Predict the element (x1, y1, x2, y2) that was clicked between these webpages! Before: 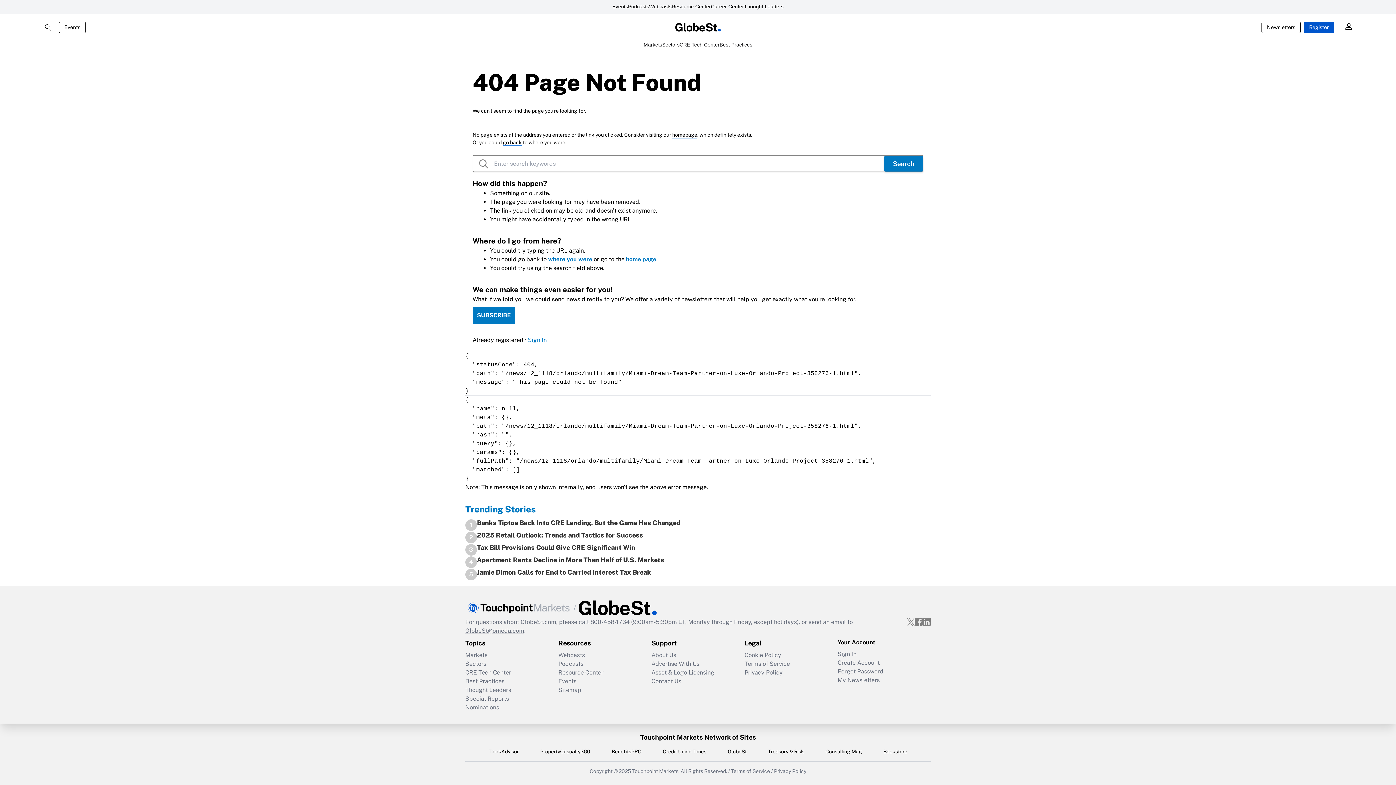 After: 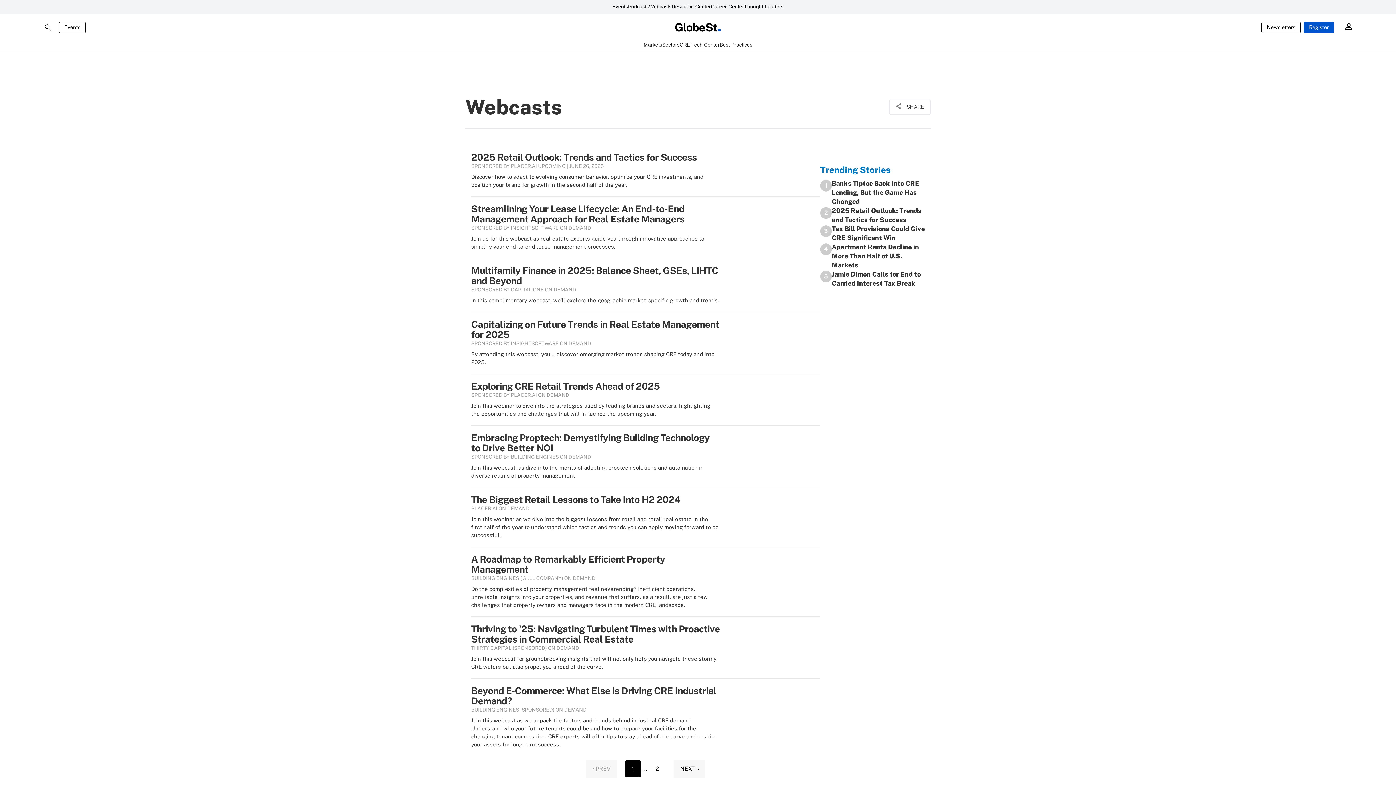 Action: bbox: (558, 651, 651, 659) label: Webcasts